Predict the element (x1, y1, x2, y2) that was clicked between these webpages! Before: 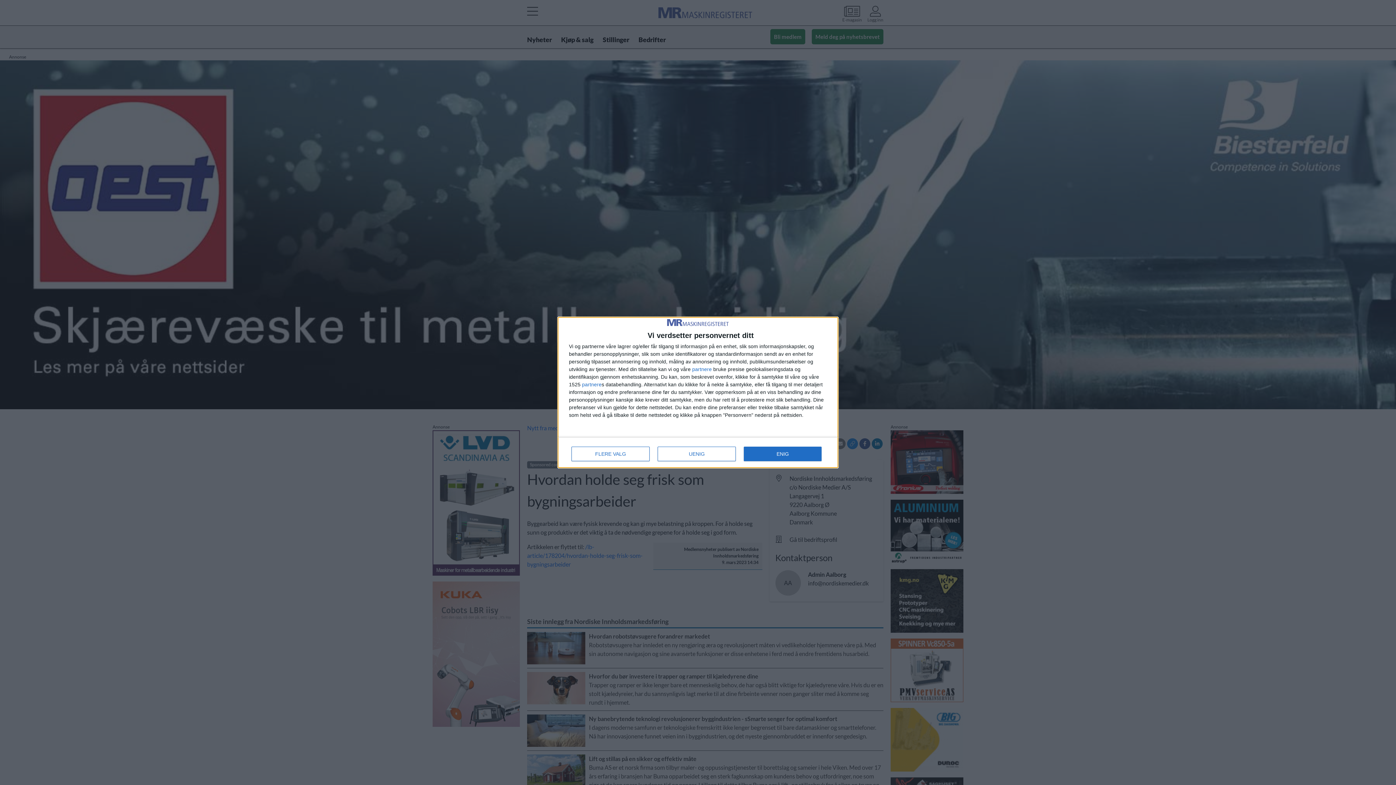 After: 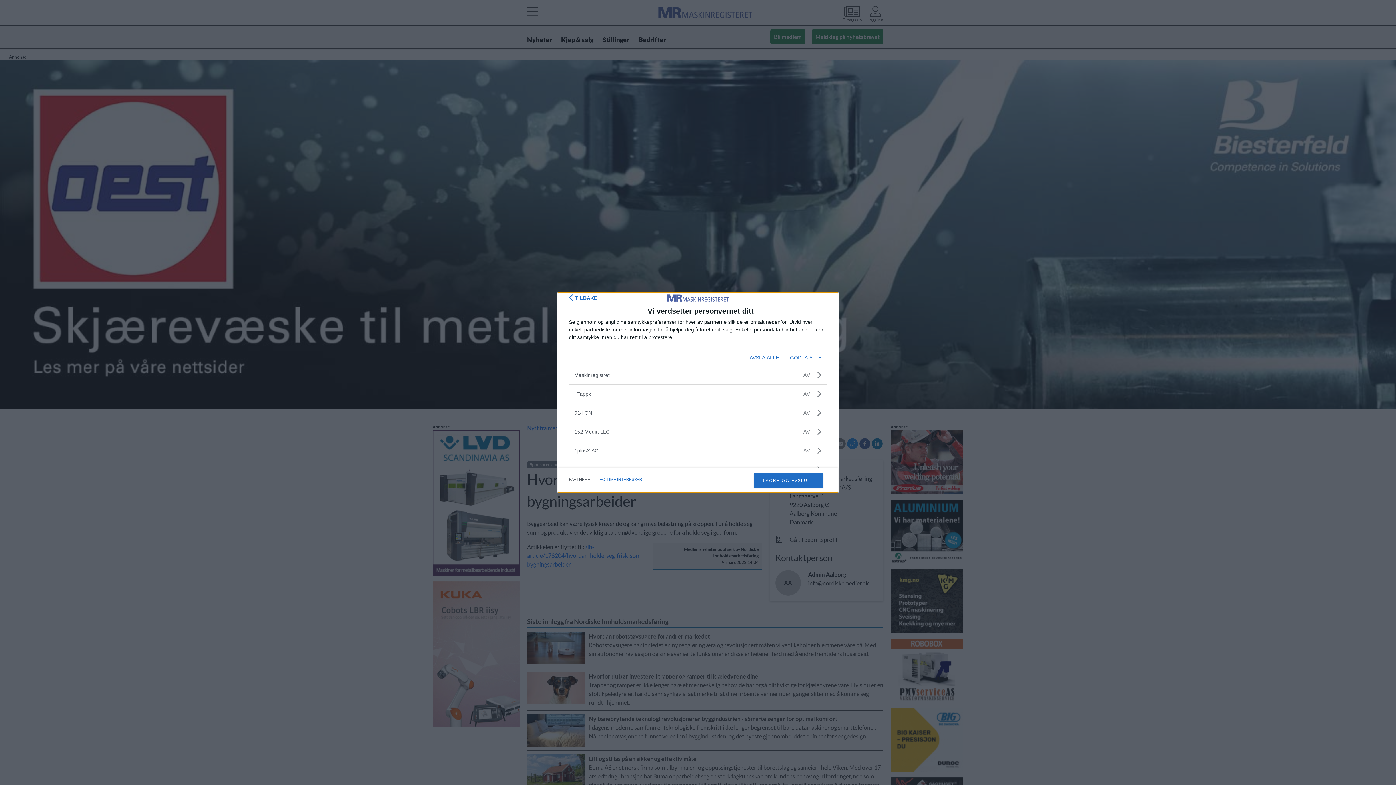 Action: label: partnere bbox: (692, 367, 712, 372)